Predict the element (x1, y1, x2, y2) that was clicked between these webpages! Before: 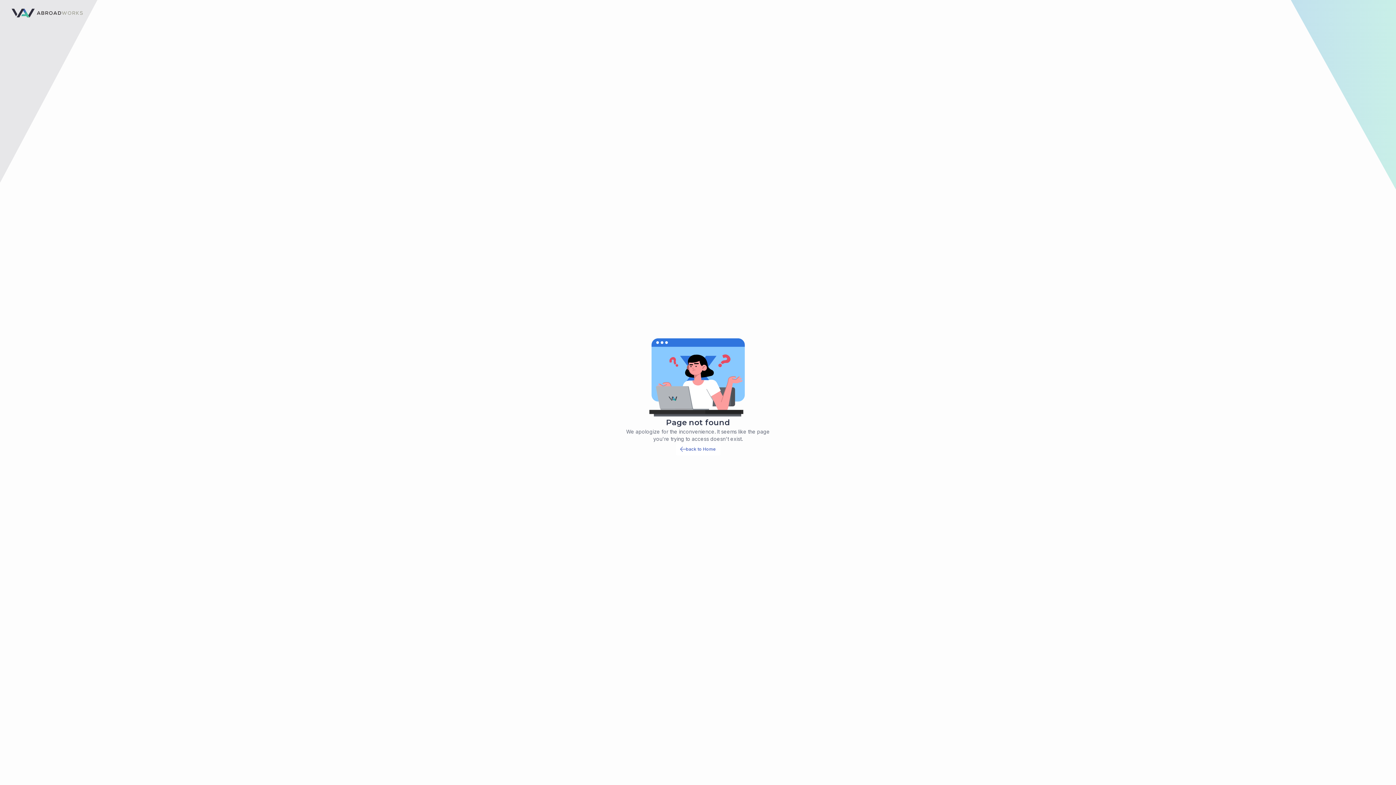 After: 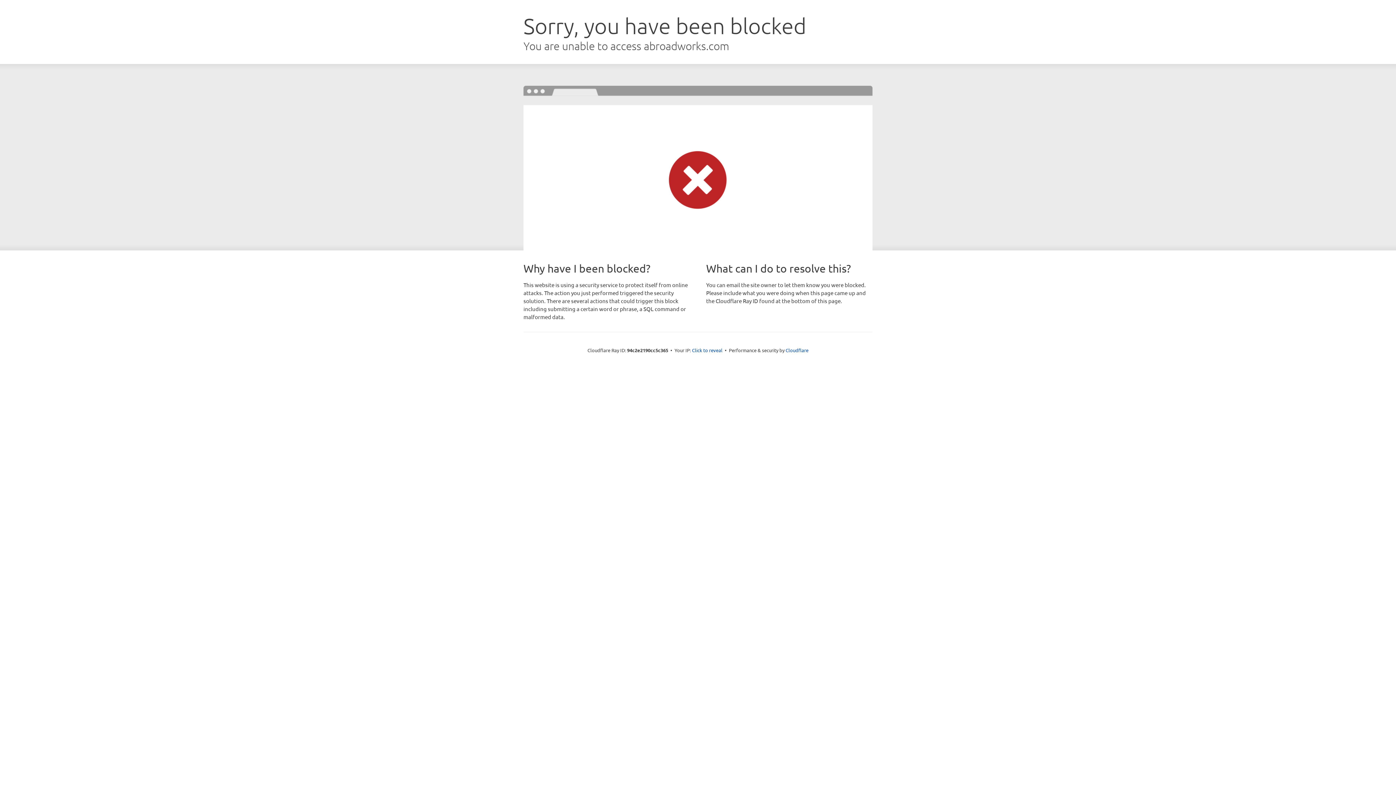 Action: bbox: (675, 442, 720, 455) label: back to Home